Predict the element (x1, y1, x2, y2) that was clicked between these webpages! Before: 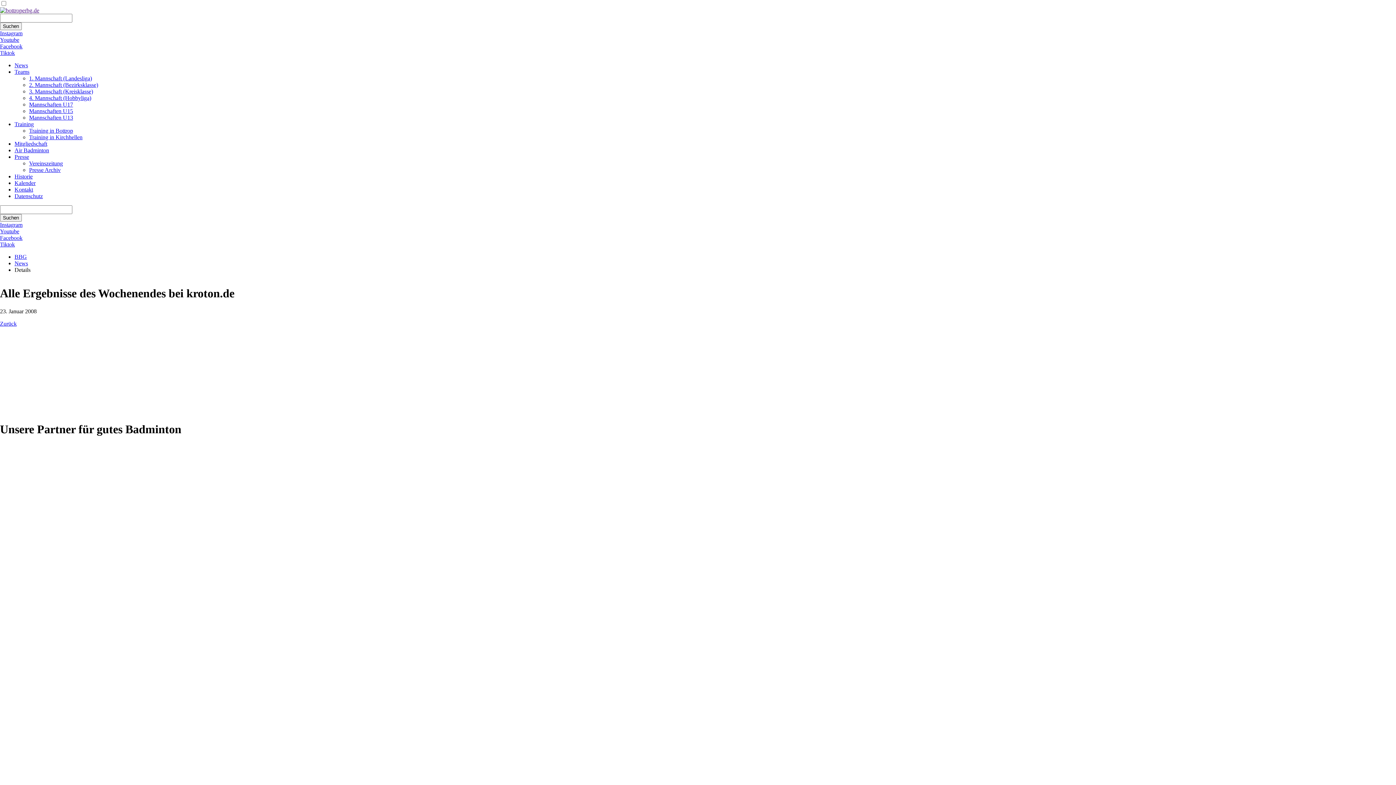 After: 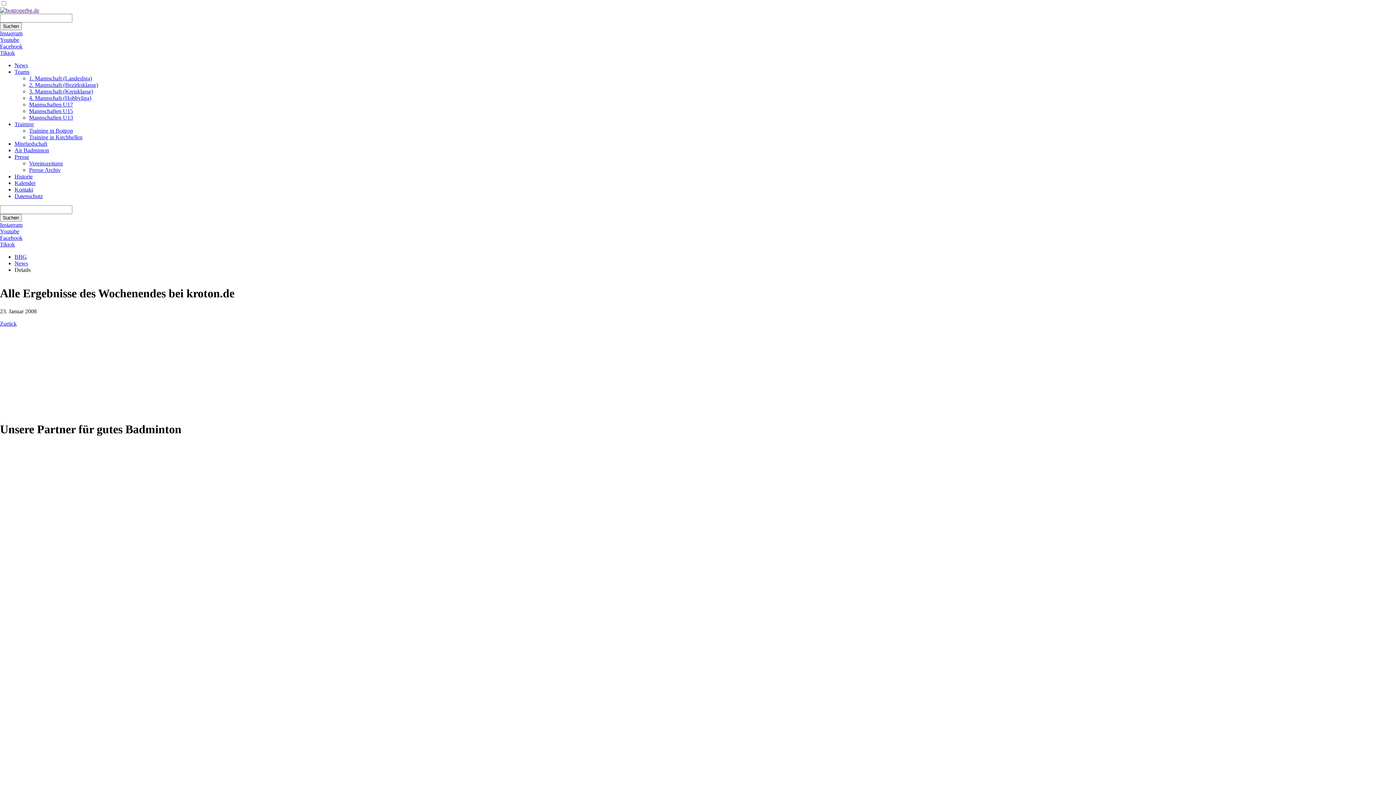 Action: bbox: (0, 241, 14, 247) label: Tiktok